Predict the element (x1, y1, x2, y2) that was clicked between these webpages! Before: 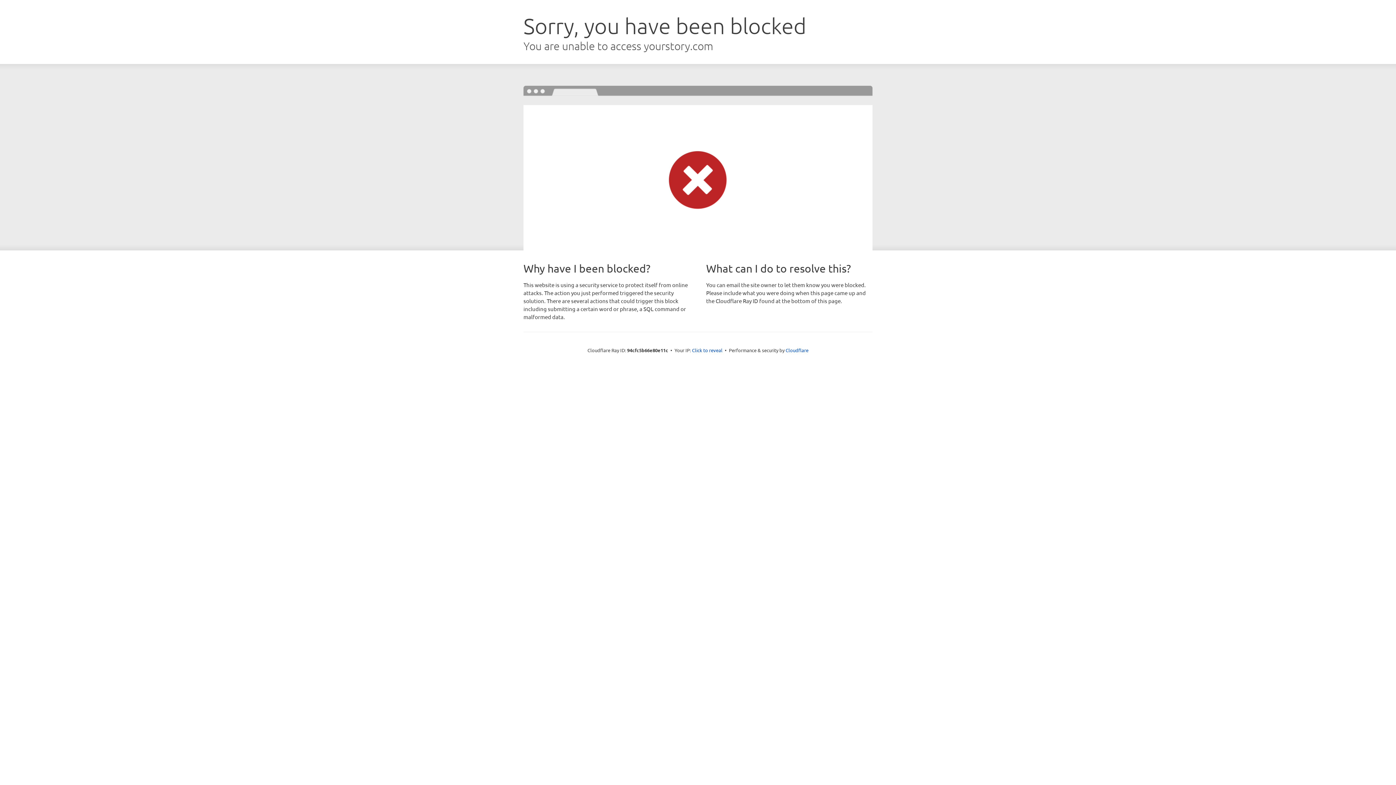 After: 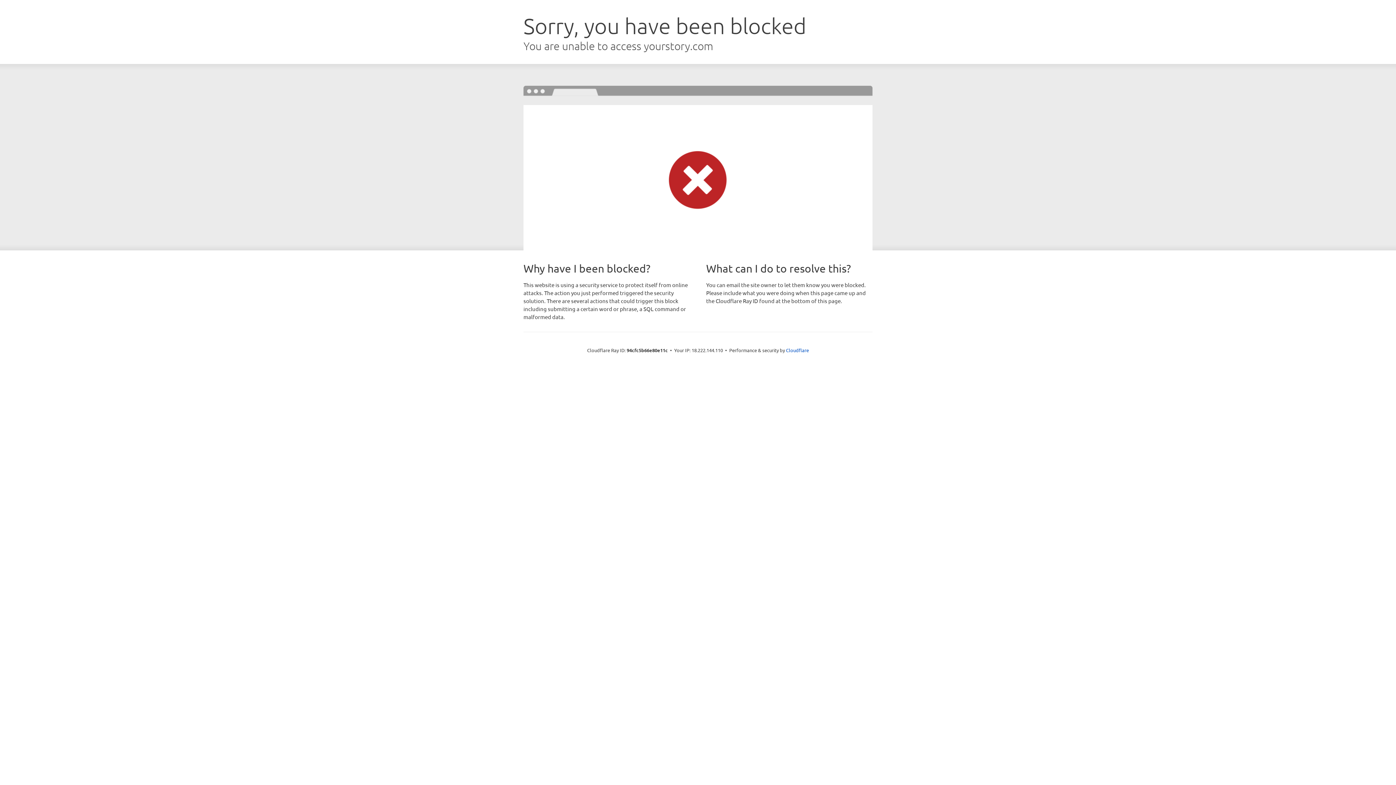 Action: label: Click to reveal bbox: (692, 346, 722, 353)